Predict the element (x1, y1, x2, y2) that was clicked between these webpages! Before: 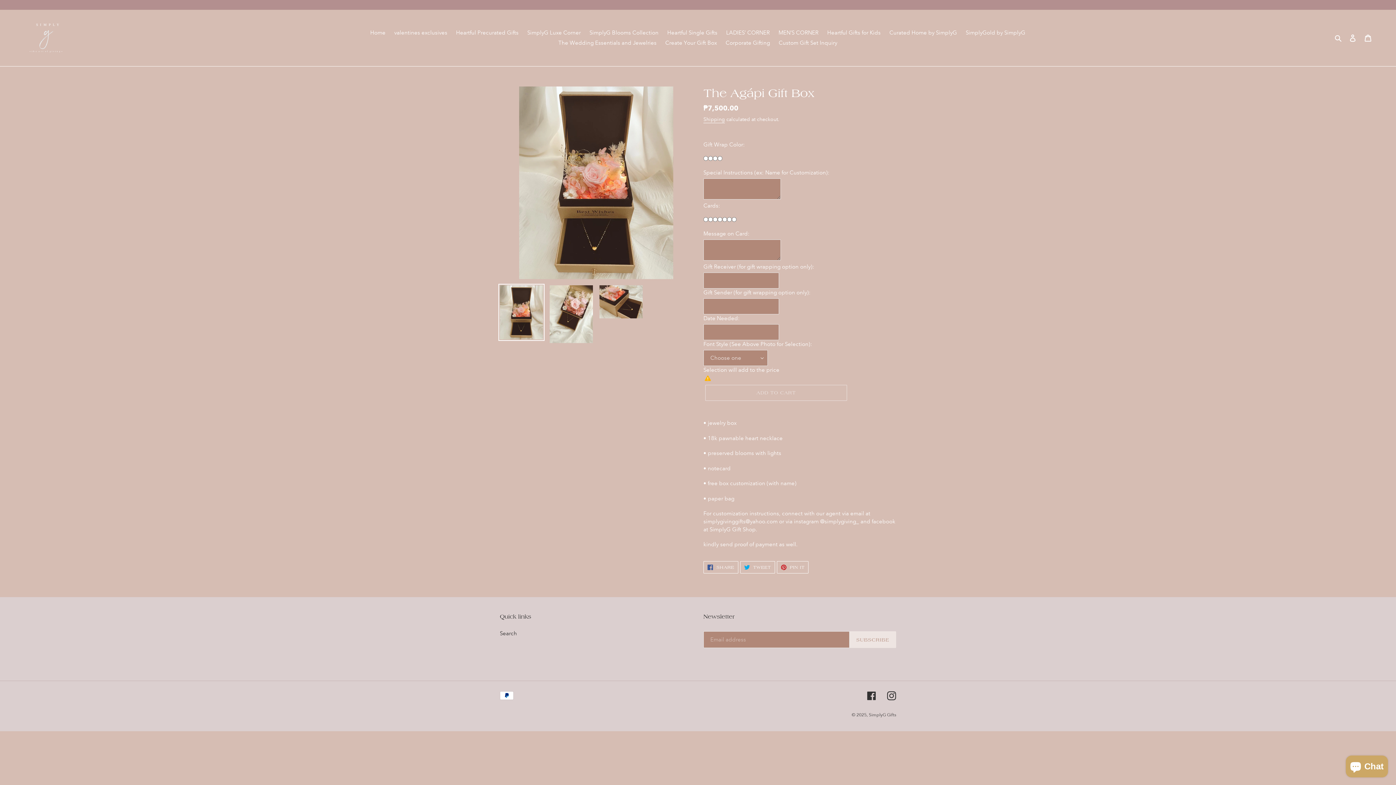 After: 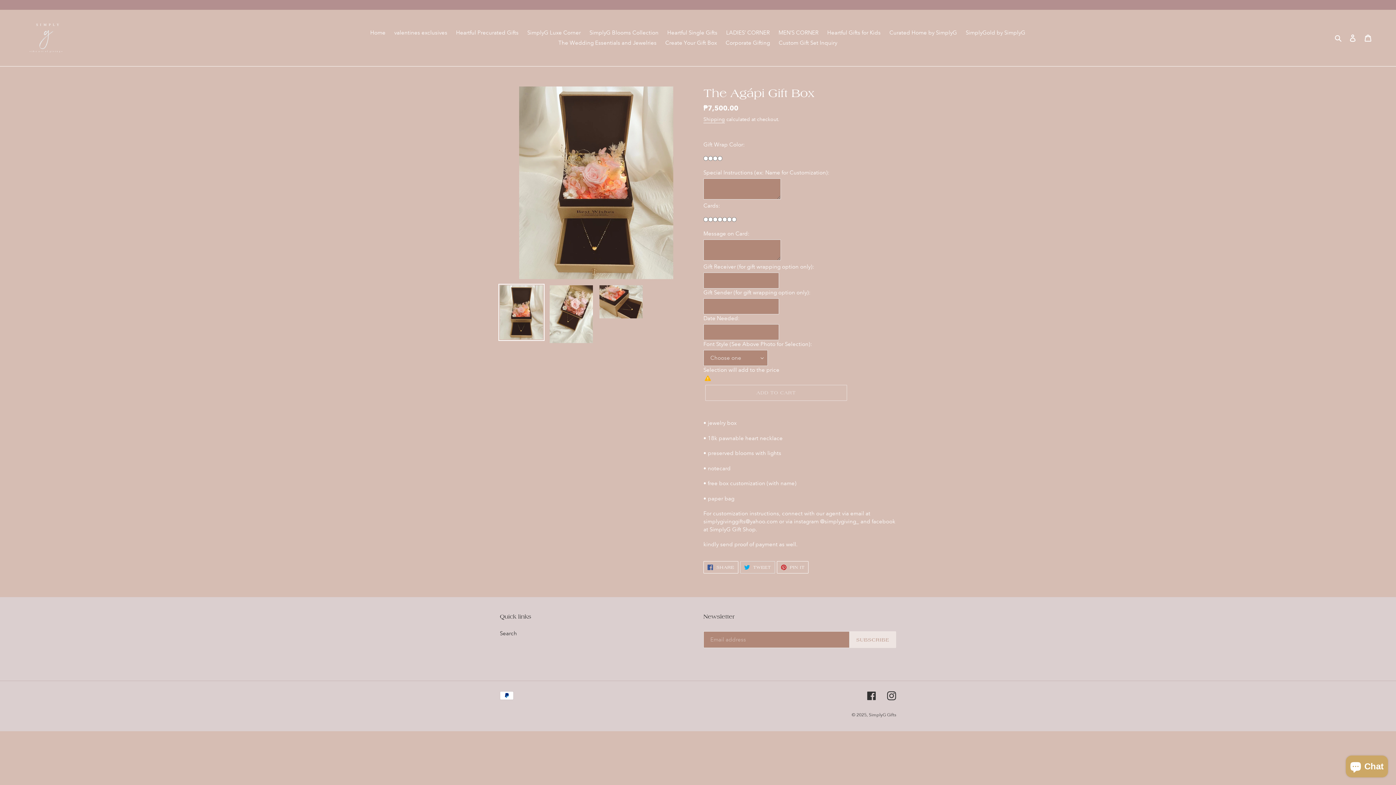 Action: label:  TWEET
TWEET ON TWITTER bbox: (740, 561, 775, 573)